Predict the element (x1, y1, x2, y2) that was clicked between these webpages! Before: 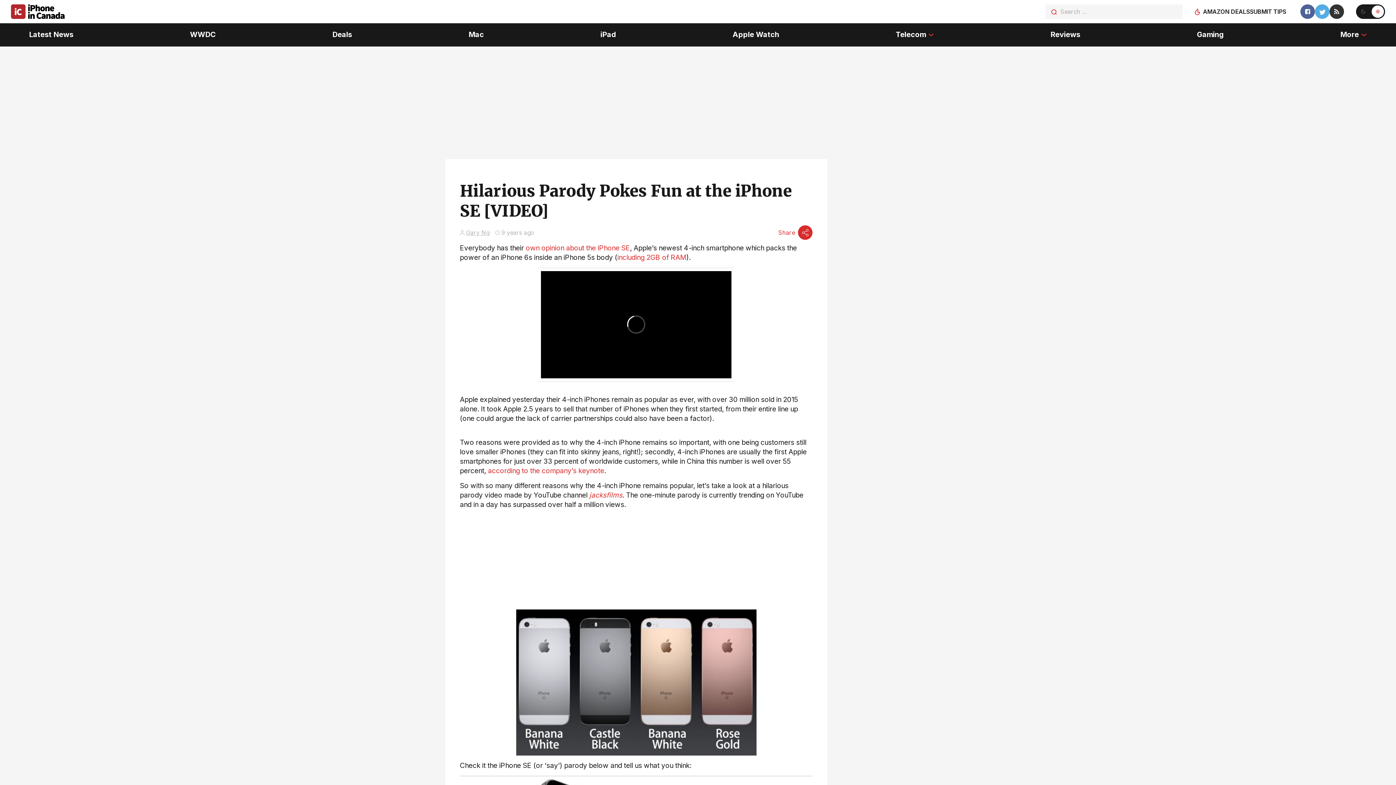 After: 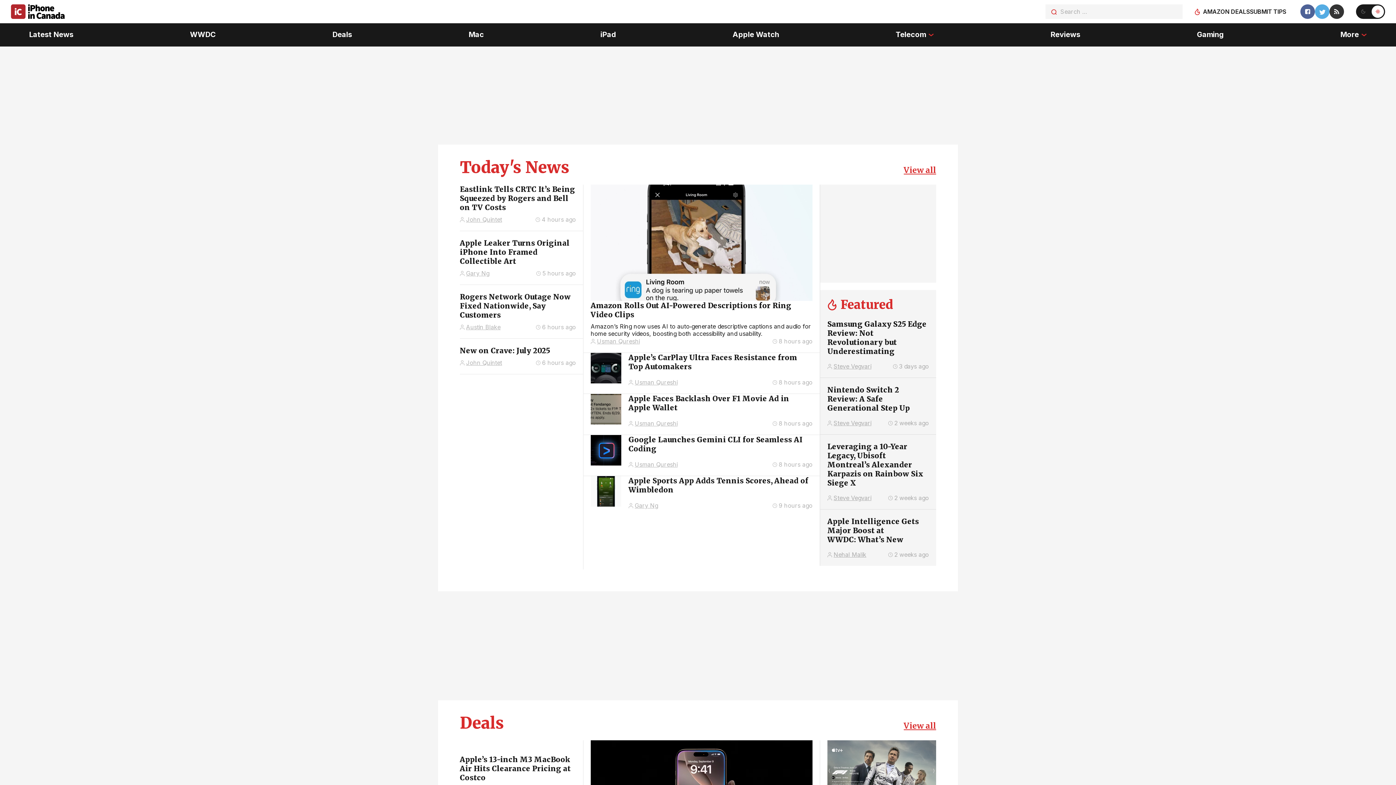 Action: bbox: (10, 4, 1033, 18)